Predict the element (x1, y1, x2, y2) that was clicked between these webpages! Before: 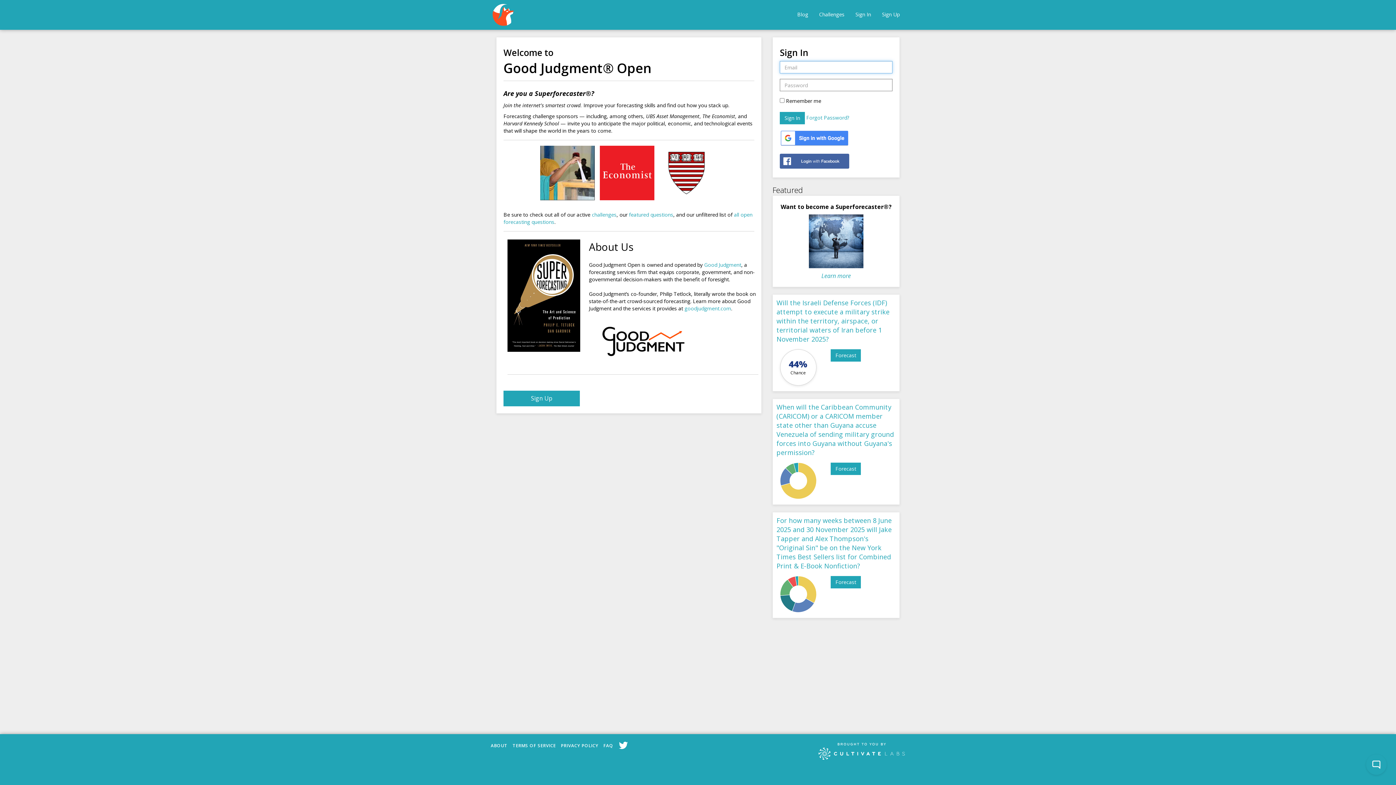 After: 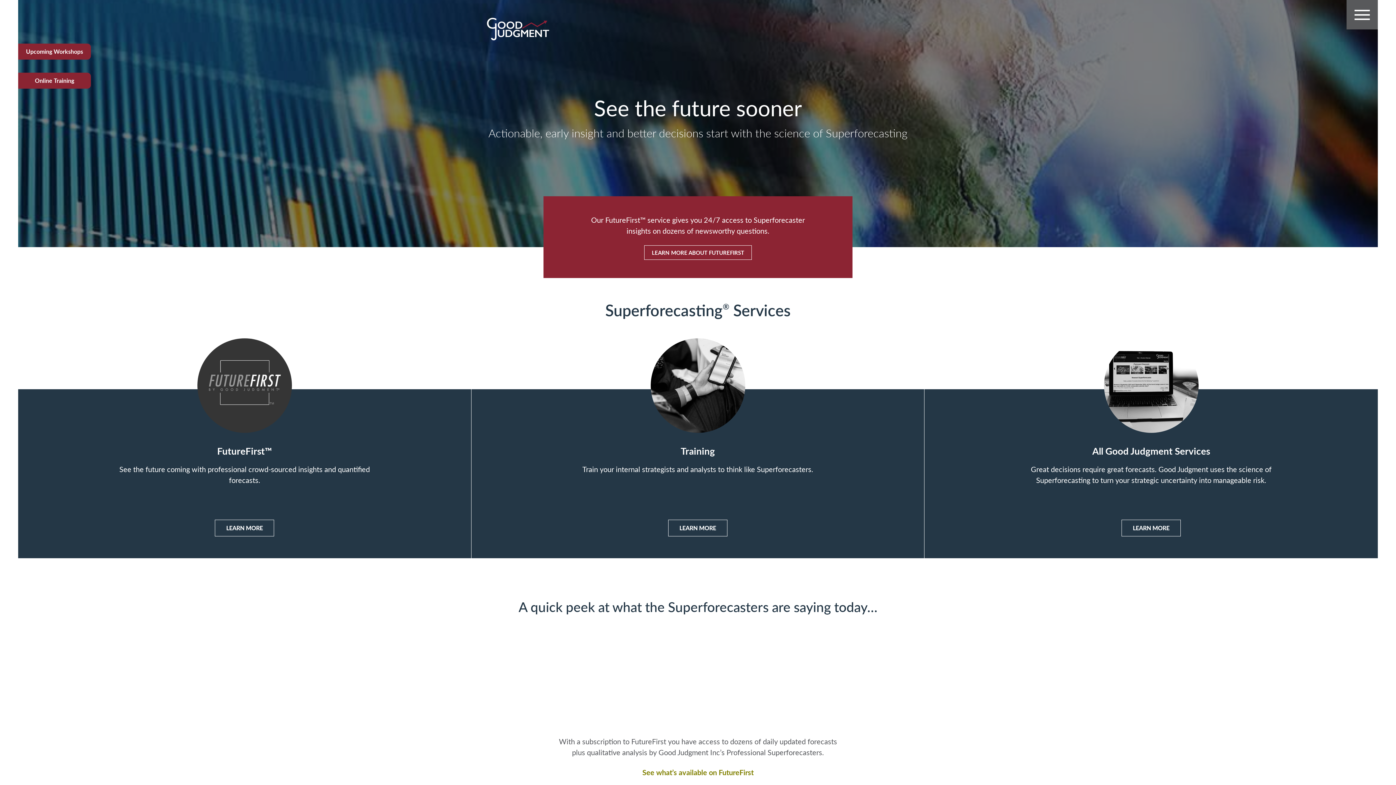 Action: label: ABOUT bbox: (490, 742, 507, 749)